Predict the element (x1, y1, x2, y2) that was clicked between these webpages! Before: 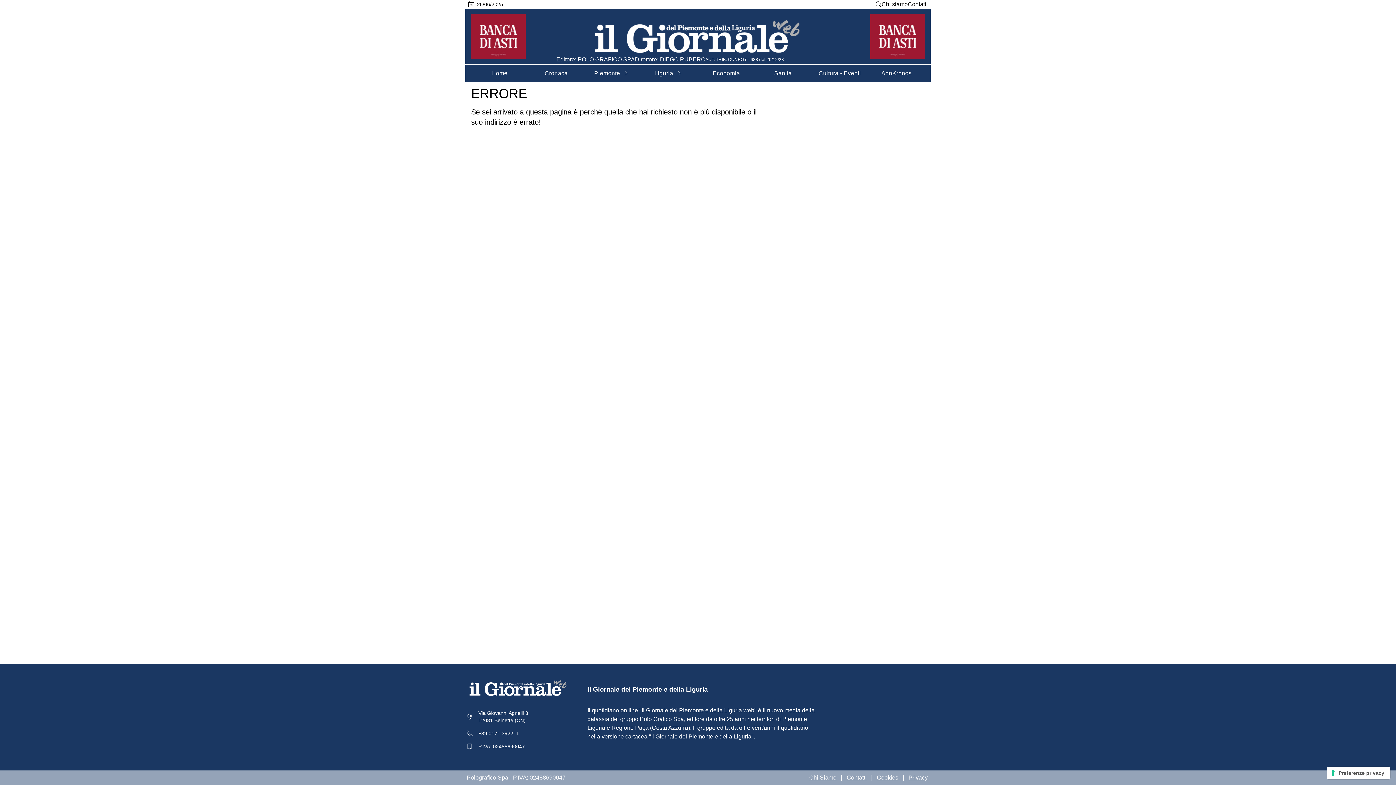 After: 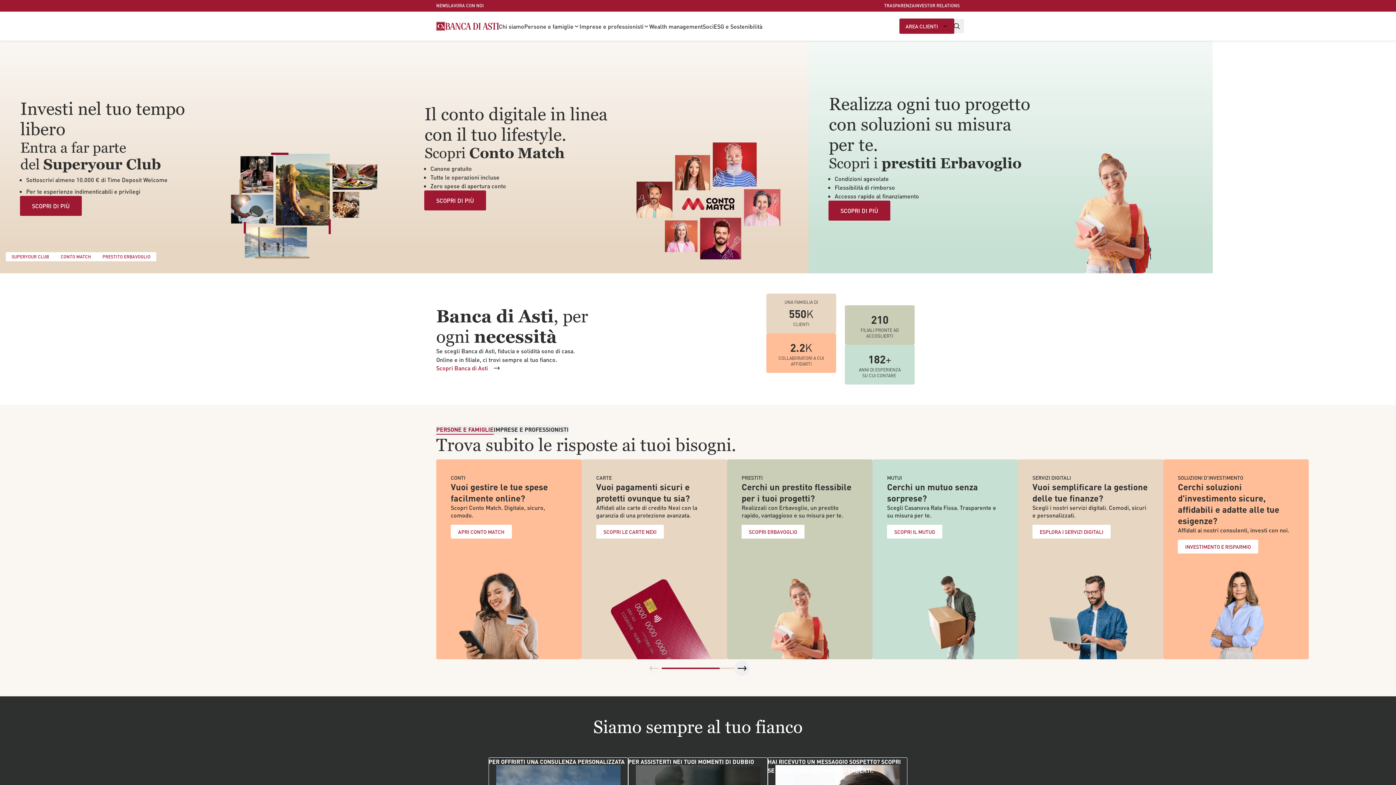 Action: bbox: (870, 13, 925, 59)